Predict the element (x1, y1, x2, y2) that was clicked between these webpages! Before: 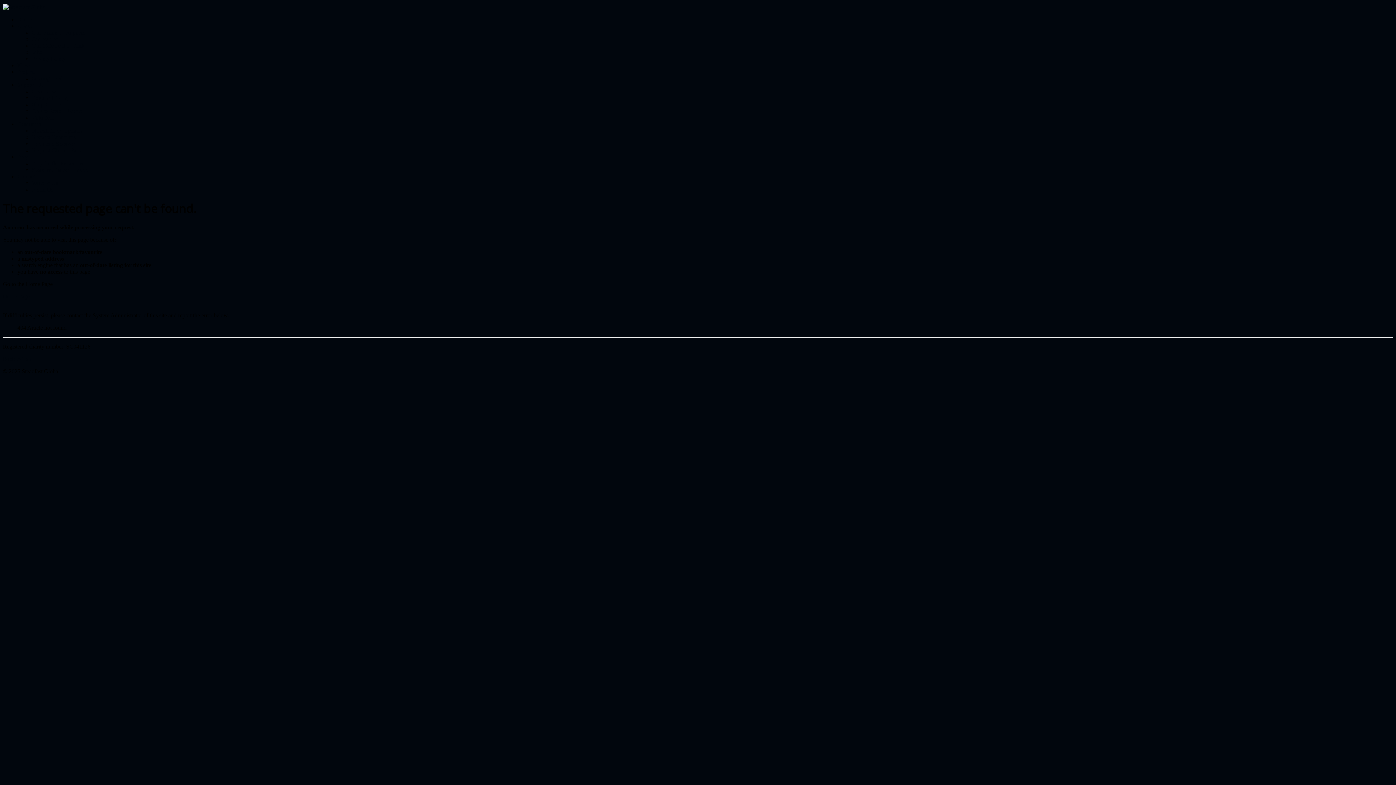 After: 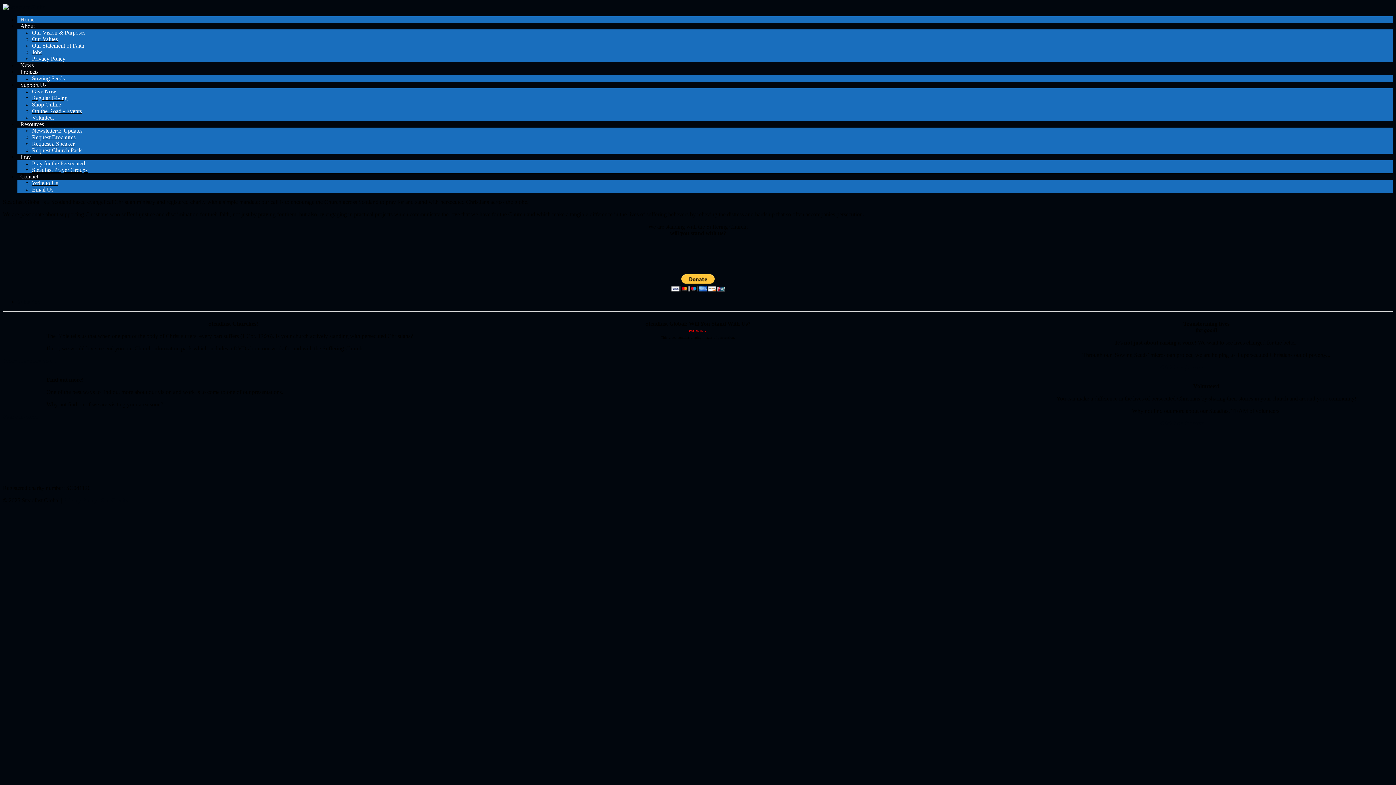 Action: bbox: (17, 16, 31, 22) label: Home